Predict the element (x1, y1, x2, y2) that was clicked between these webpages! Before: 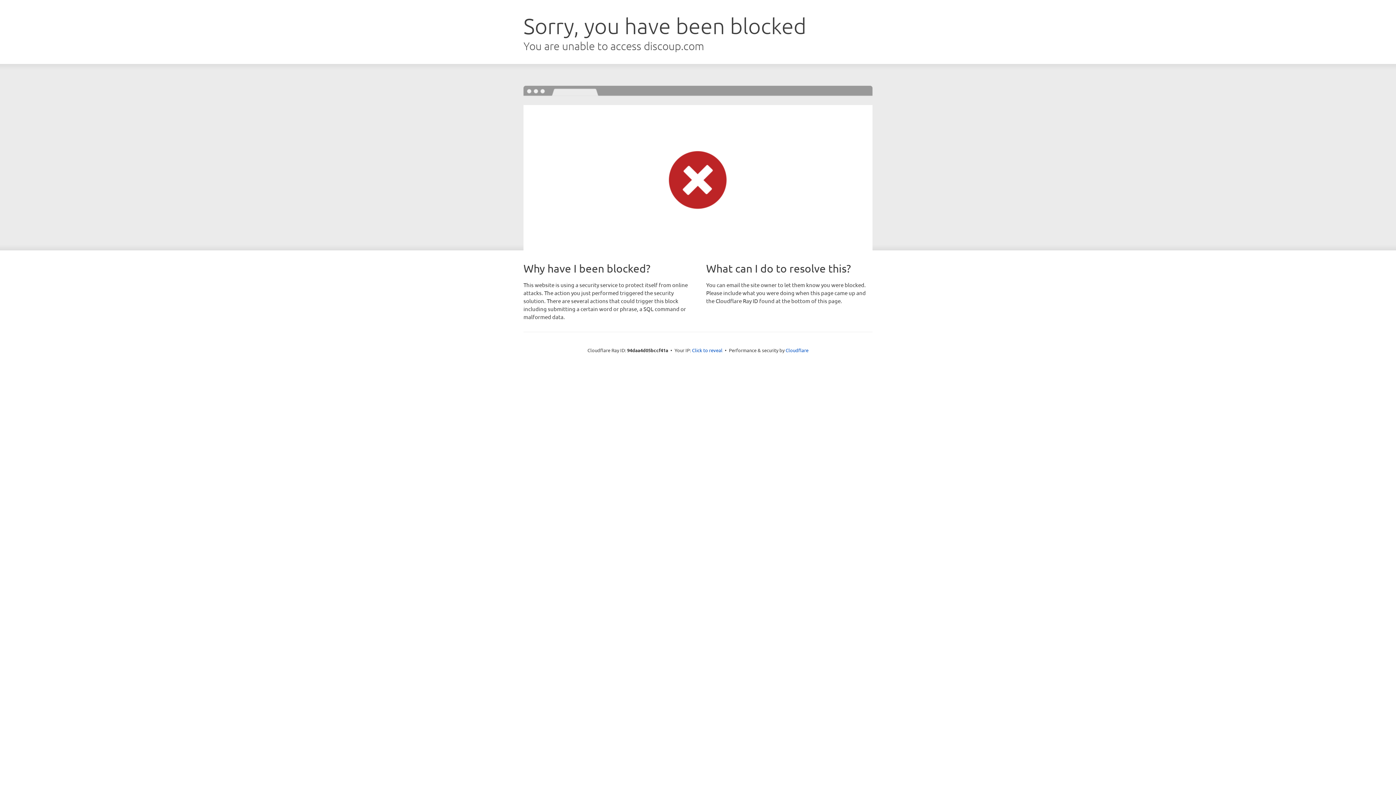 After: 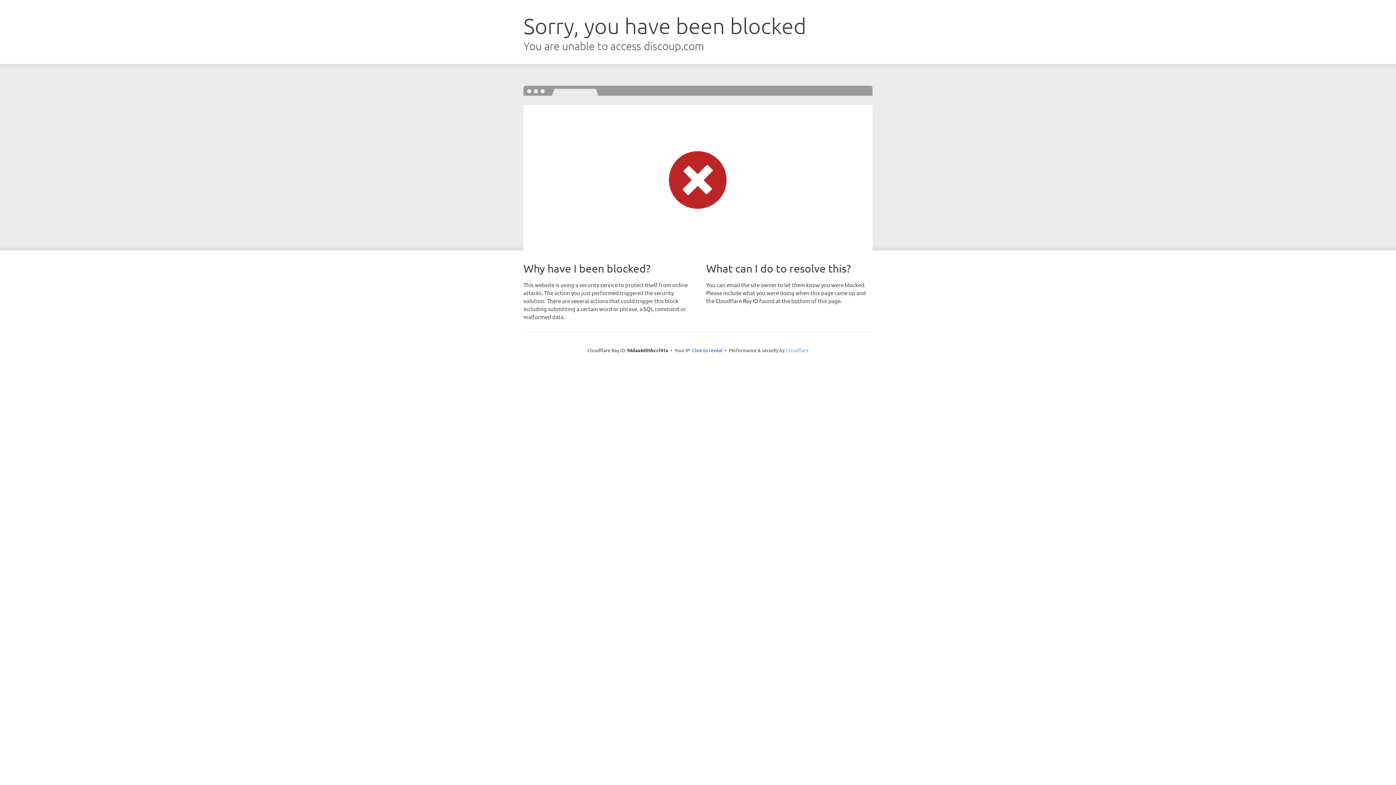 Action: label: Cloudflare bbox: (785, 347, 808, 353)